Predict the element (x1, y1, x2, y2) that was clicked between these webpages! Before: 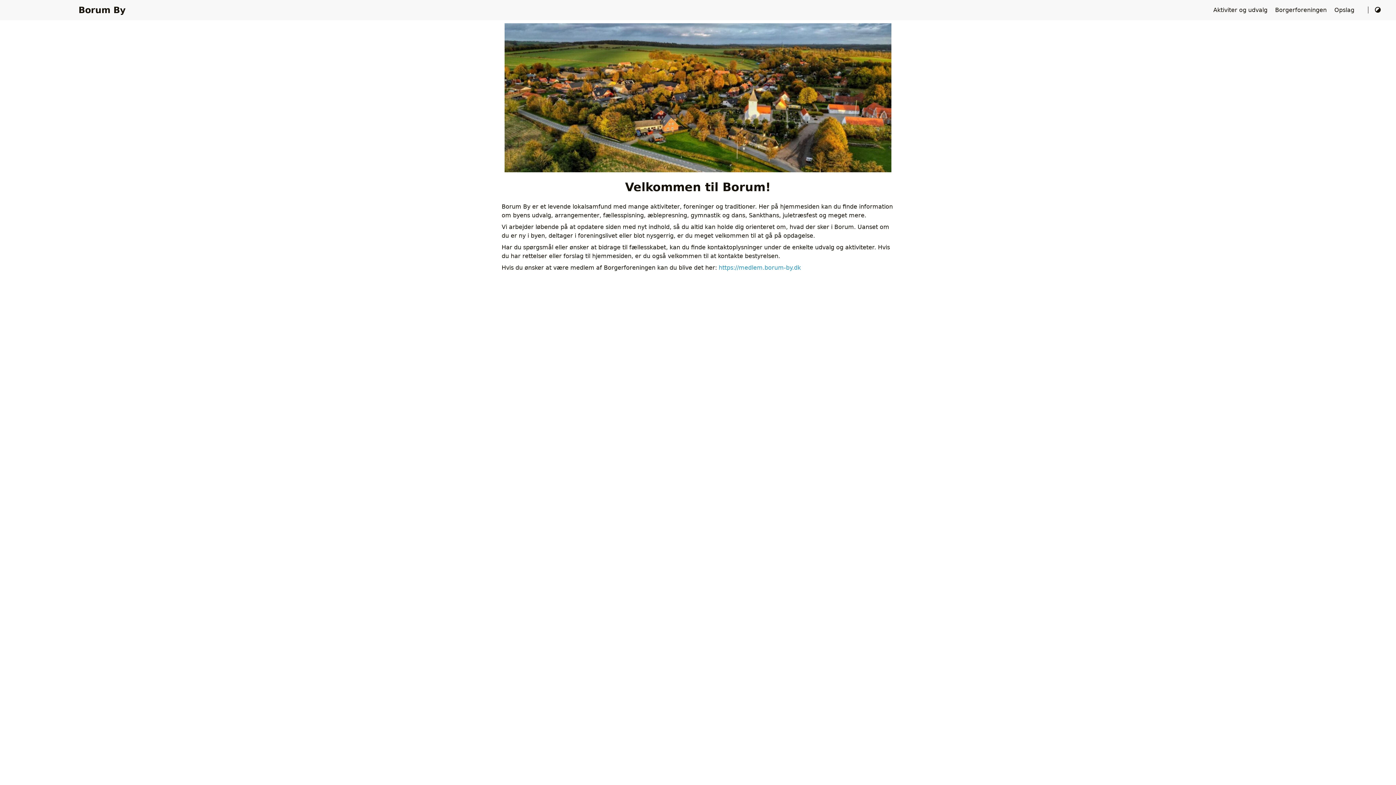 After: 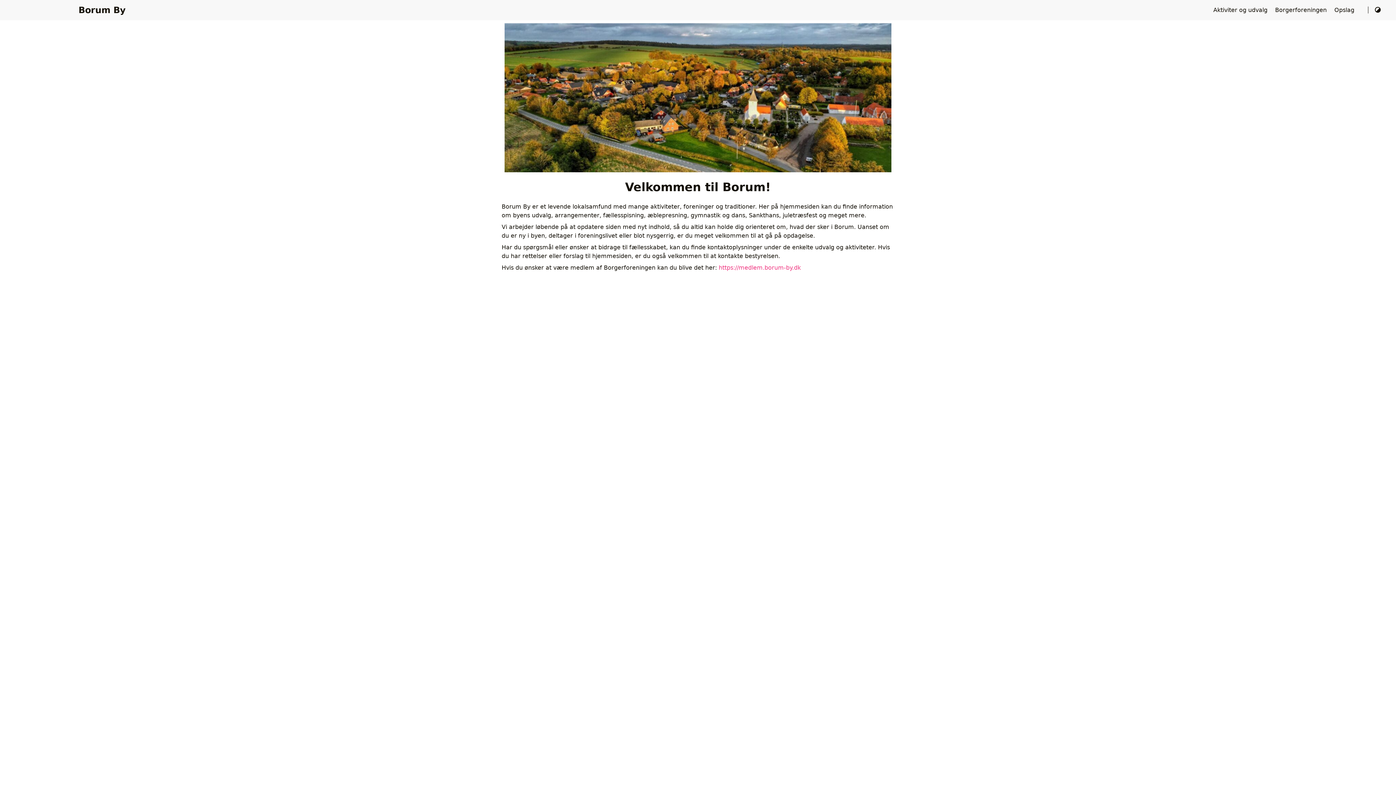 Action: bbox: (718, 264, 801, 271) label: https://medlem.borum-by.dk